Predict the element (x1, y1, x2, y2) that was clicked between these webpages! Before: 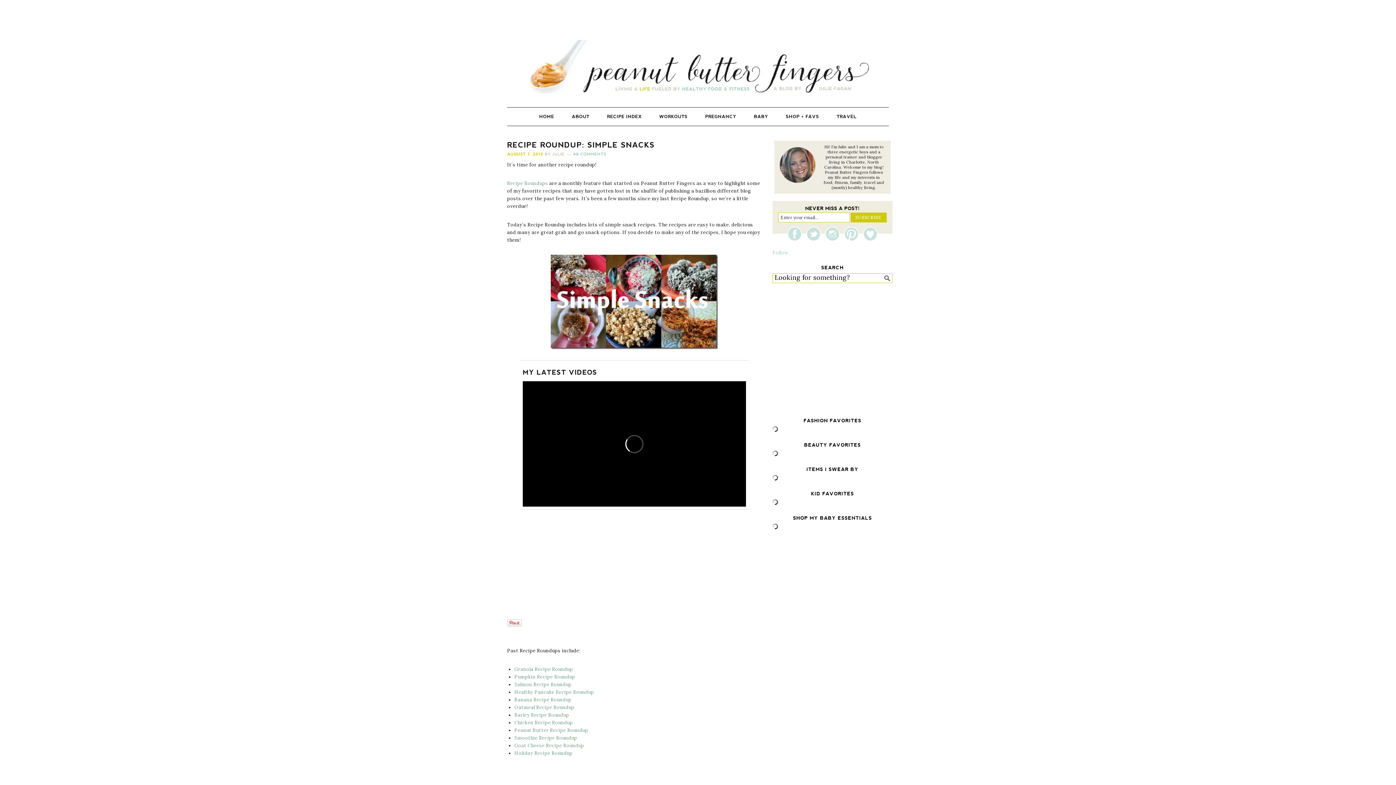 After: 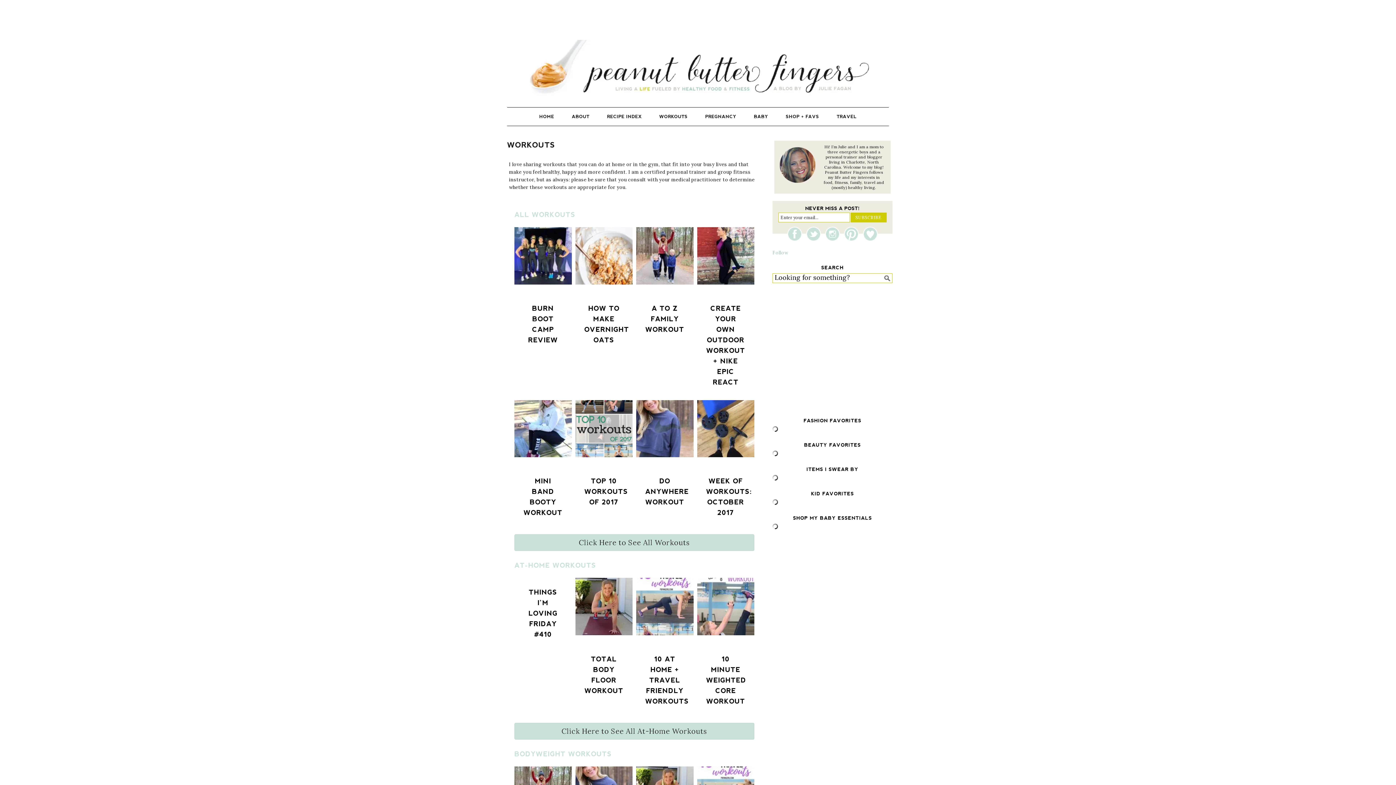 Action: bbox: (651, 107, 695, 125) label: WORKOUTS